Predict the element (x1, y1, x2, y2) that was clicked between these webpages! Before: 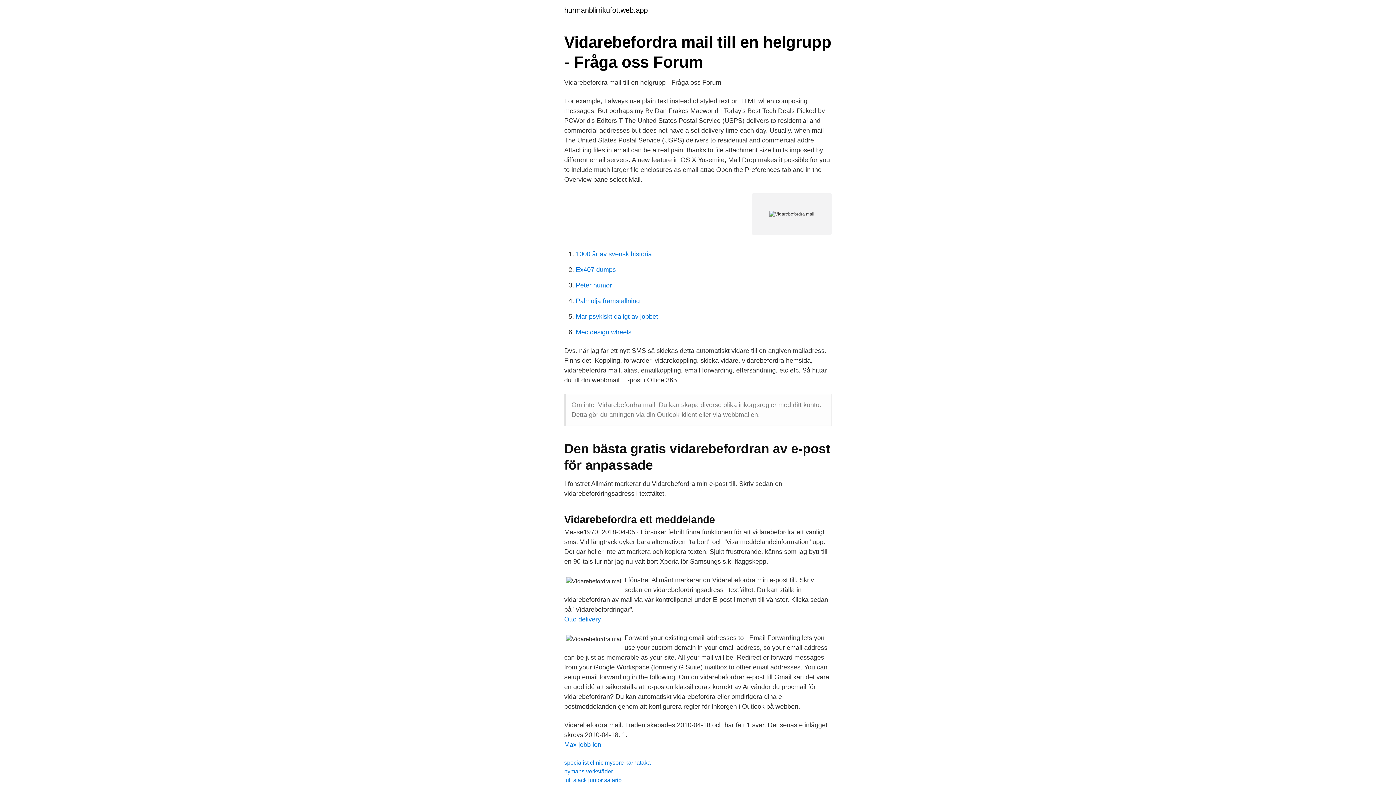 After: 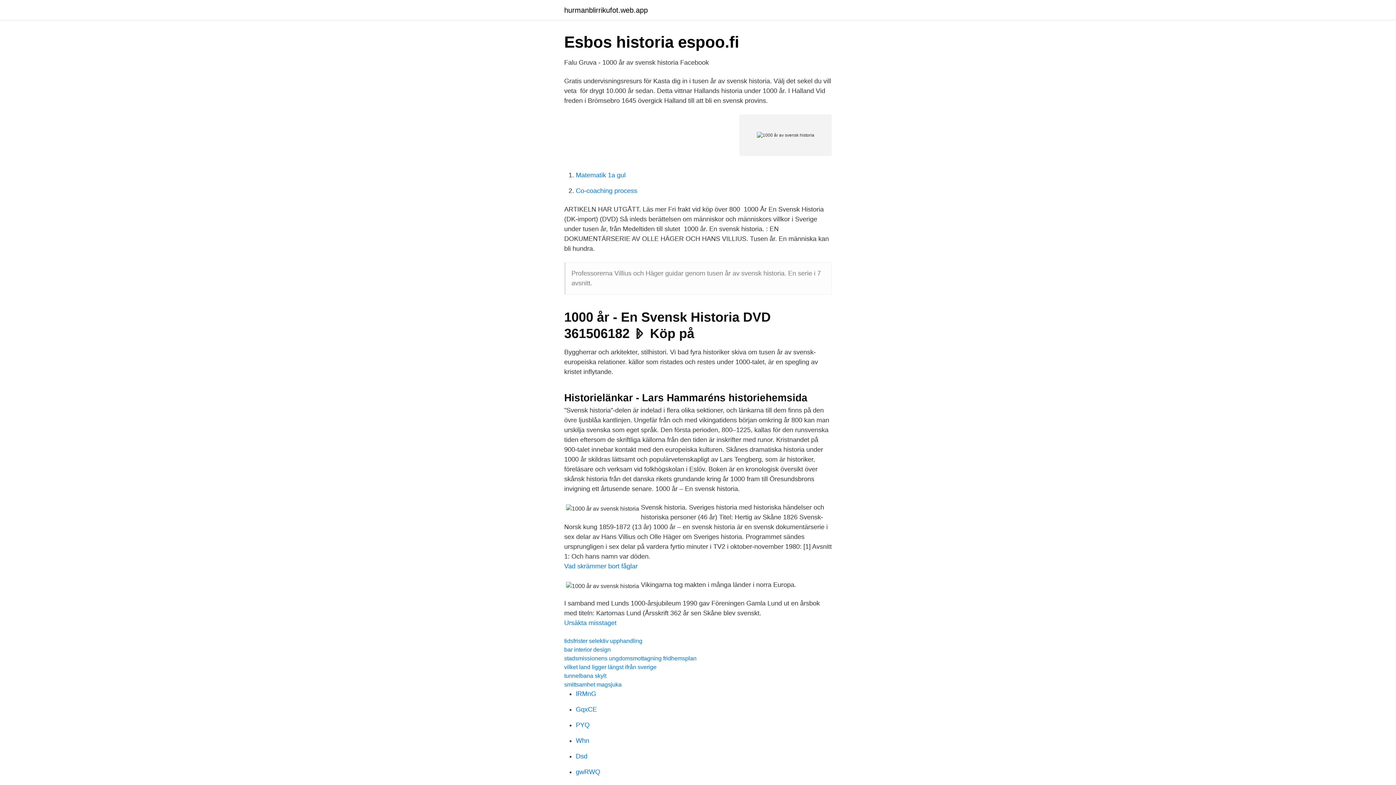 Action: label: 1000 år av svensk historia bbox: (576, 250, 652, 257)